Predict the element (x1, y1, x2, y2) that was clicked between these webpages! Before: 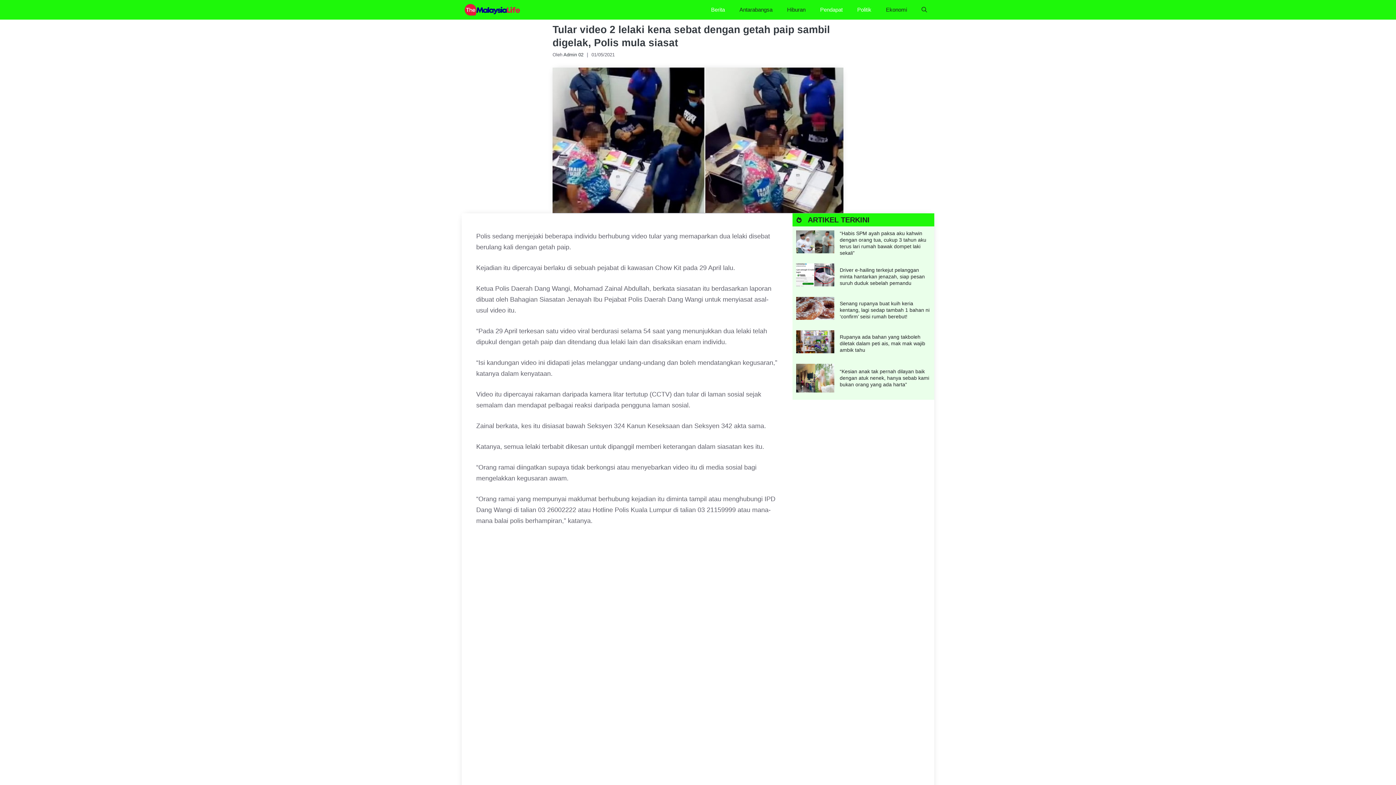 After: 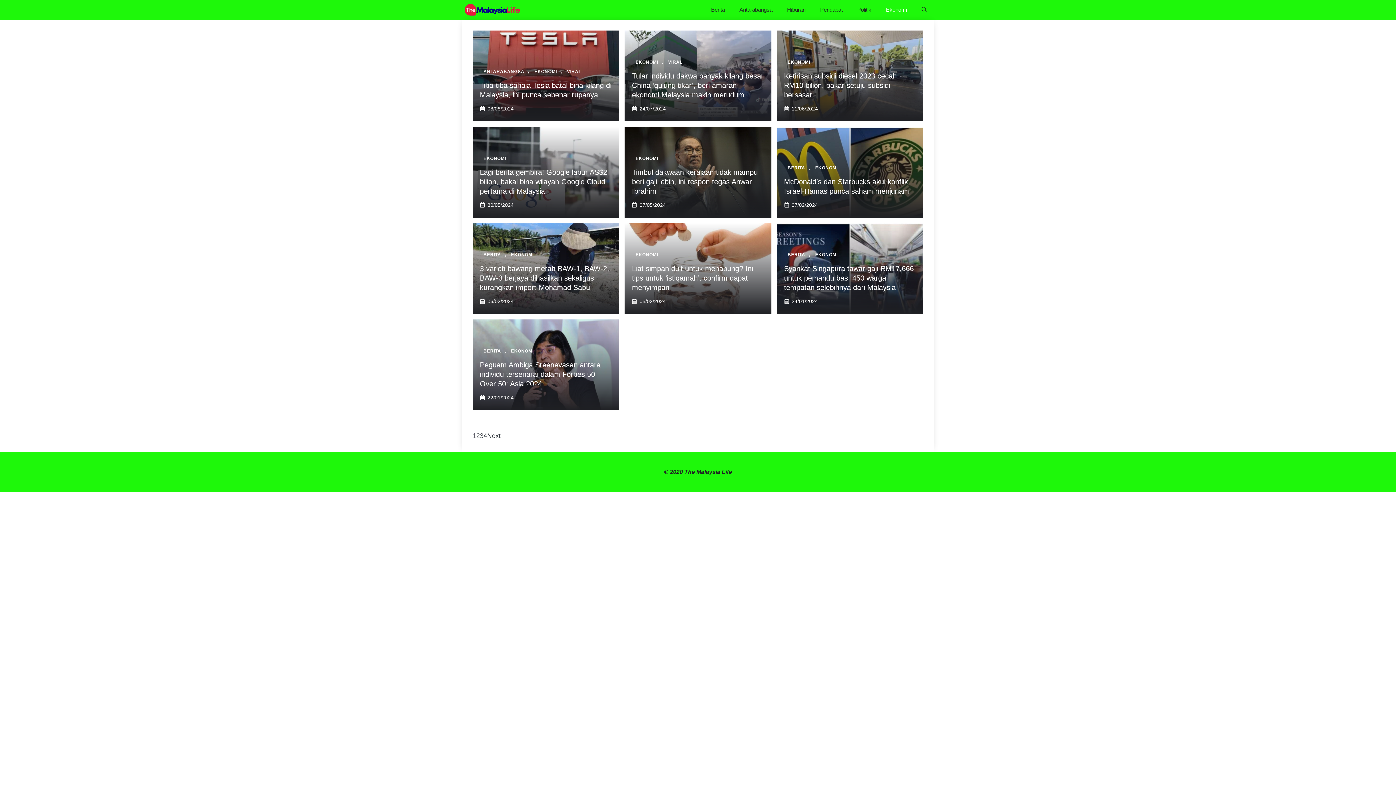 Action: bbox: (878, 0, 914, 19) label: Ekonomi